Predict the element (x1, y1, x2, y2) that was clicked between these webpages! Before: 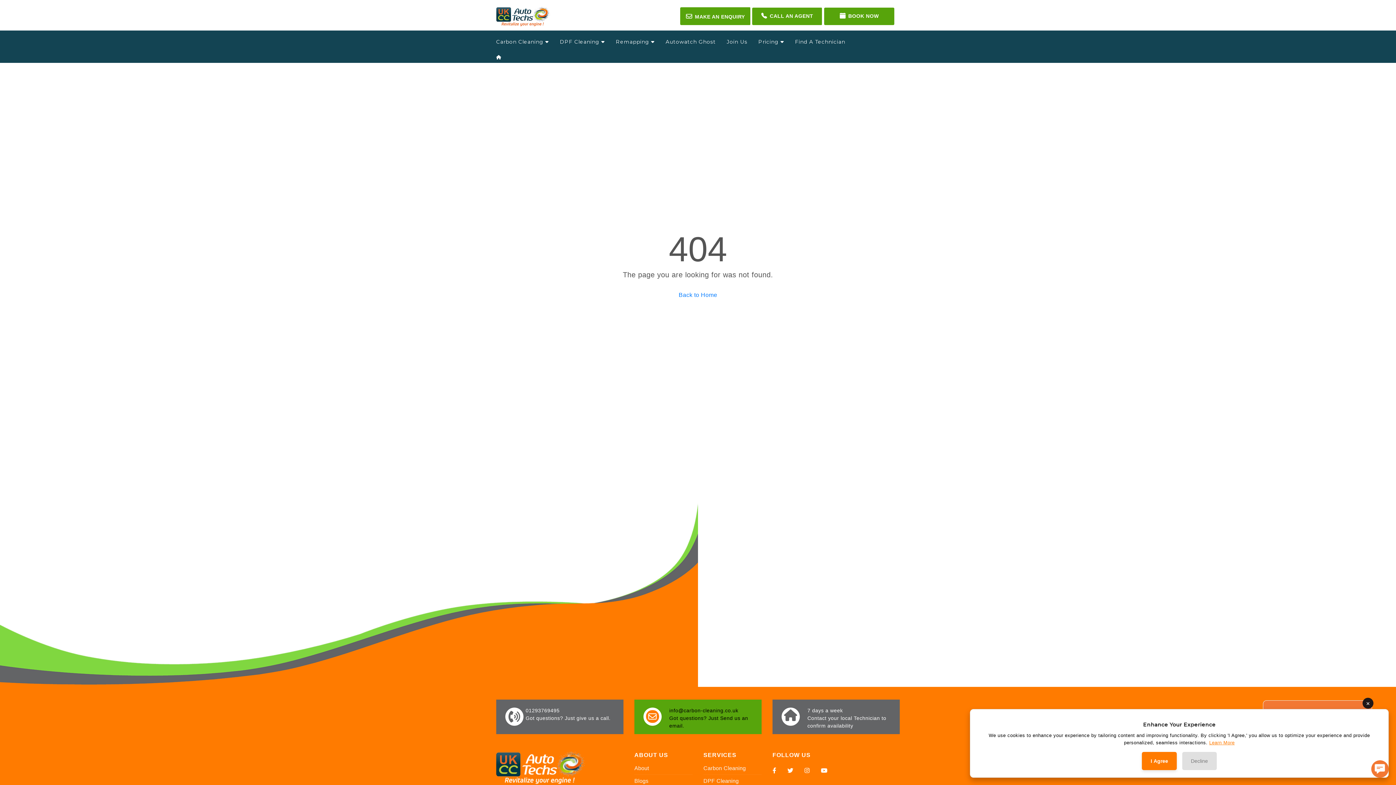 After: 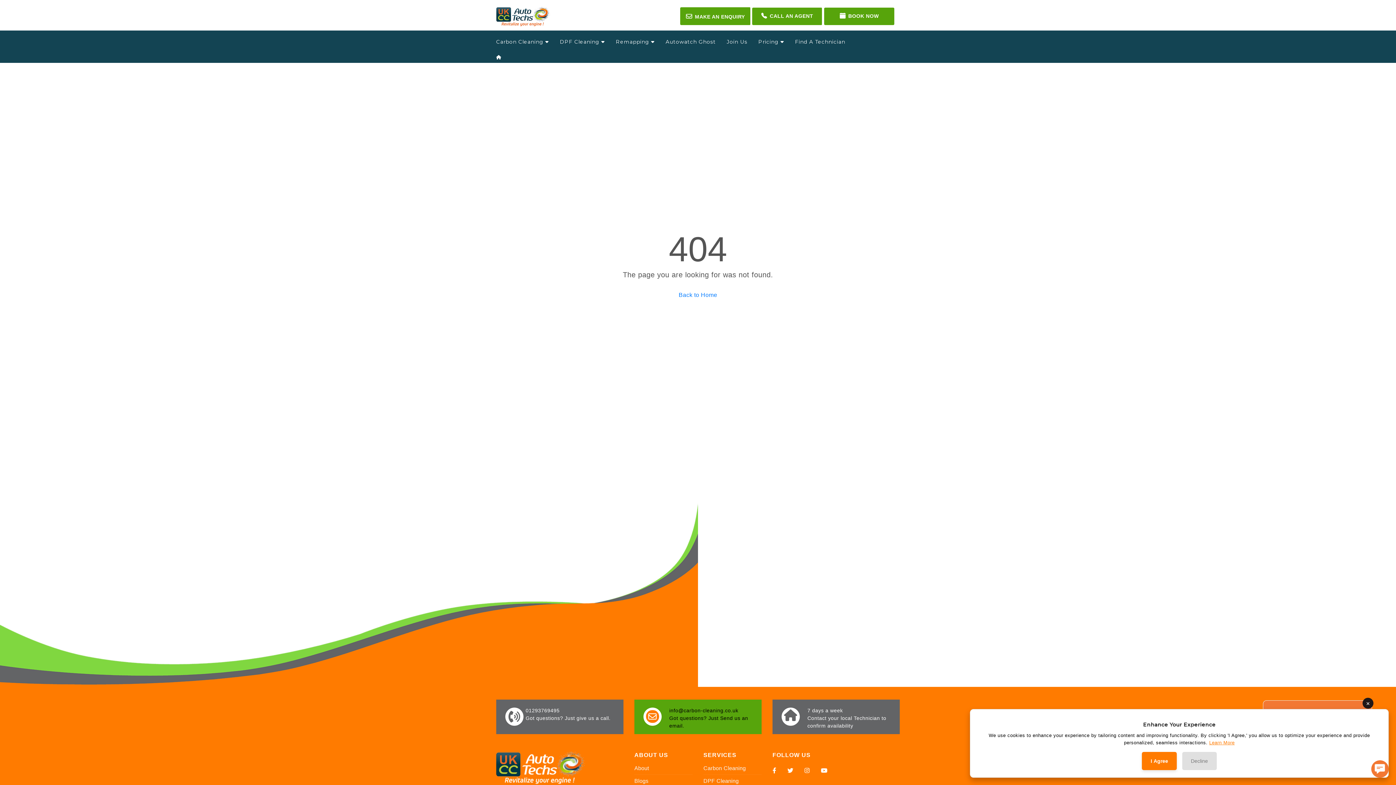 Action: label: 01293769495

Got questions? Just give us a call. bbox: (503, 707, 616, 722)